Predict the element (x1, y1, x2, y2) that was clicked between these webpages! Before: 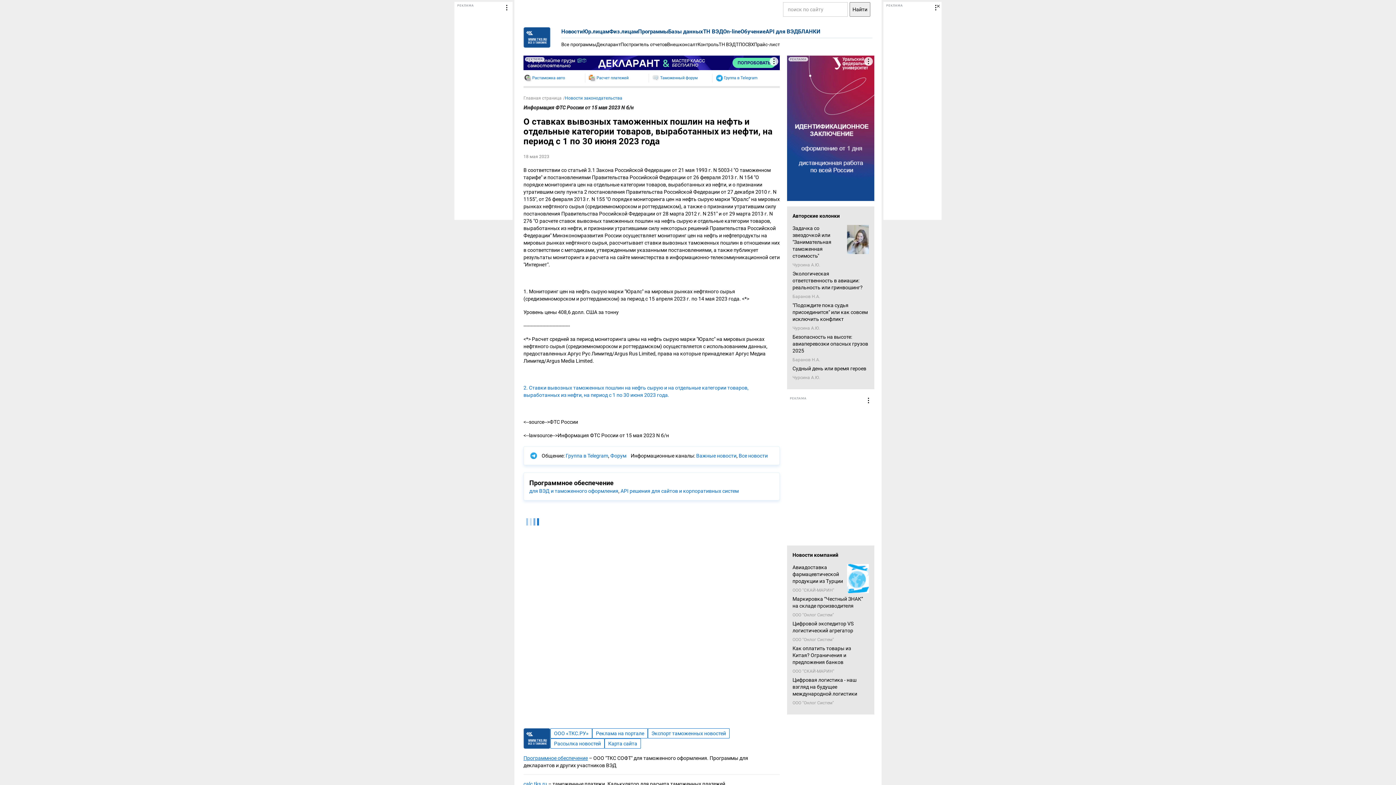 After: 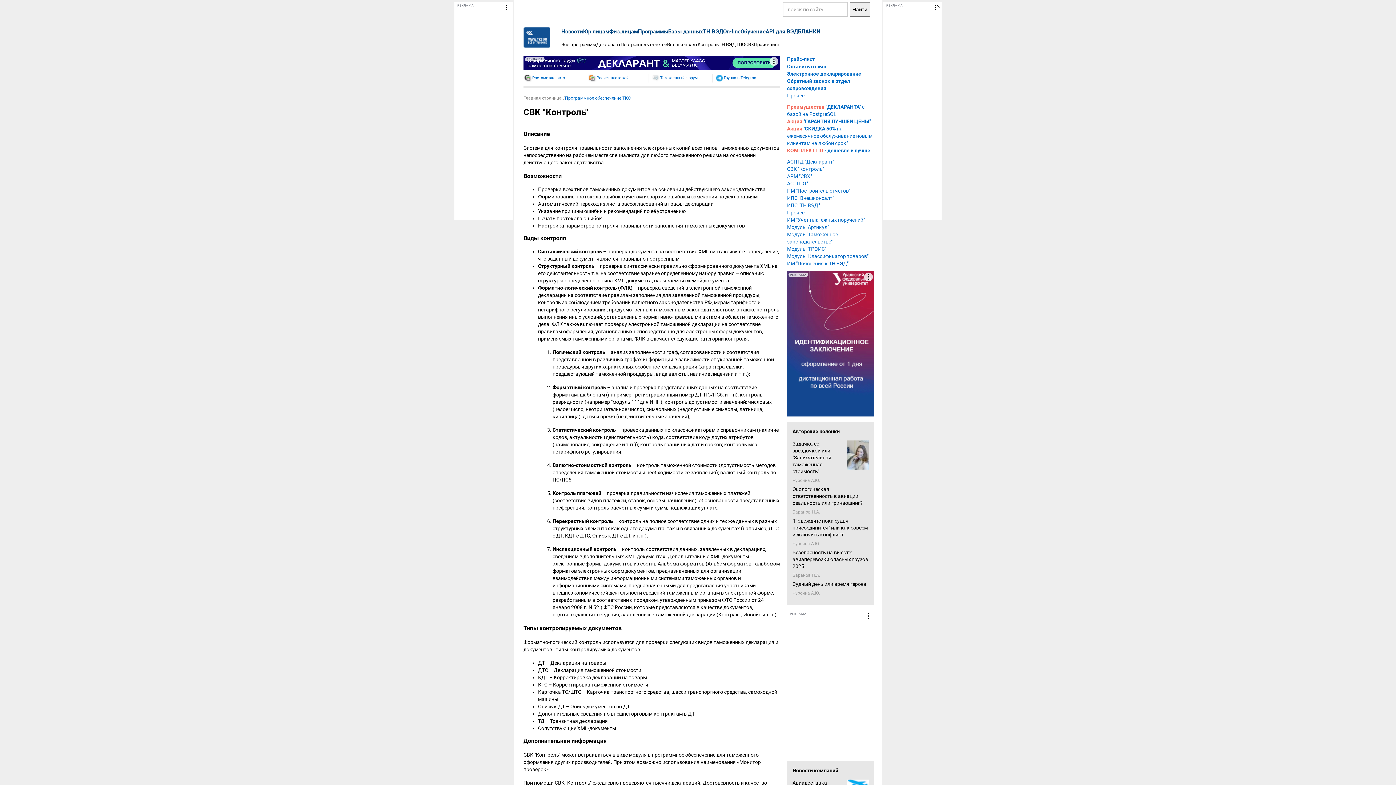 Action: bbox: (697, 41, 718, 48) label: Контроль